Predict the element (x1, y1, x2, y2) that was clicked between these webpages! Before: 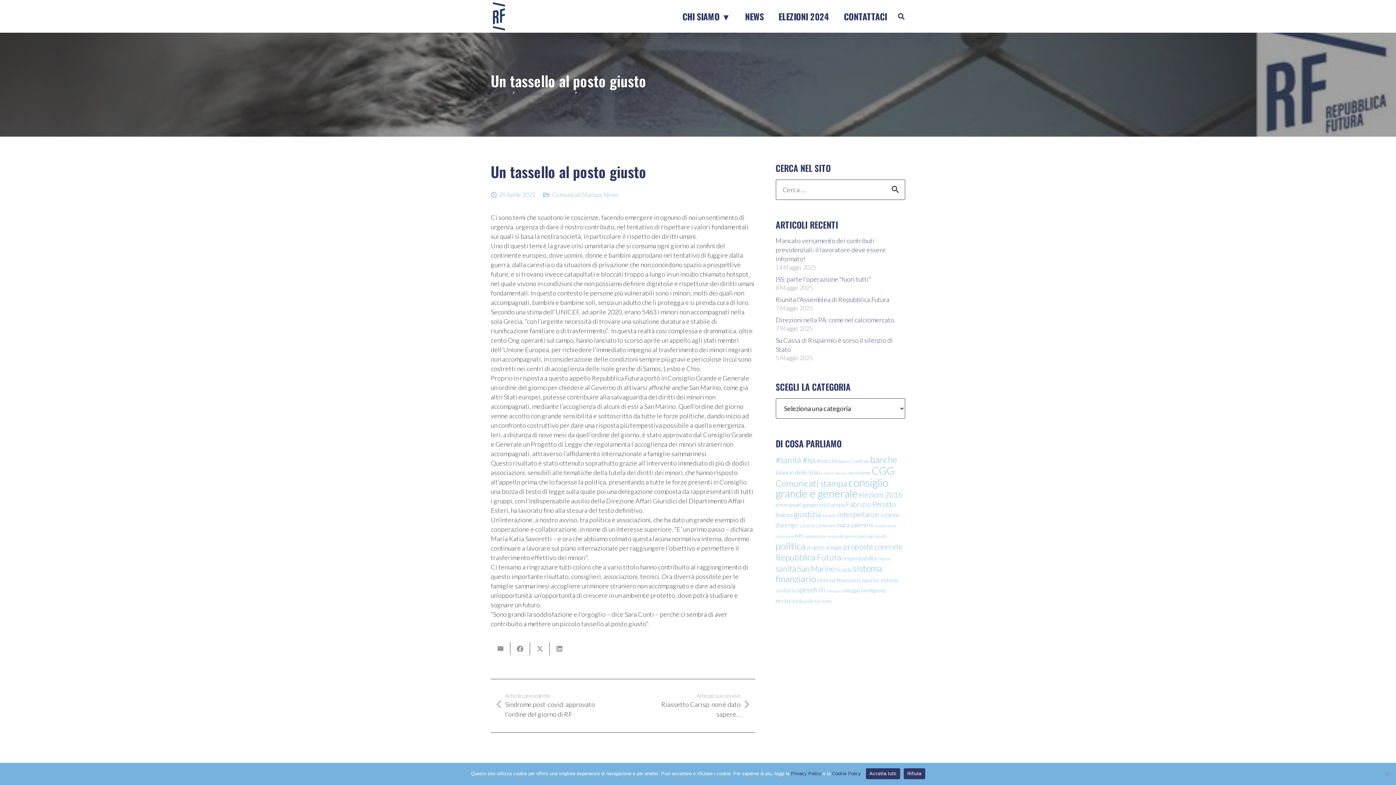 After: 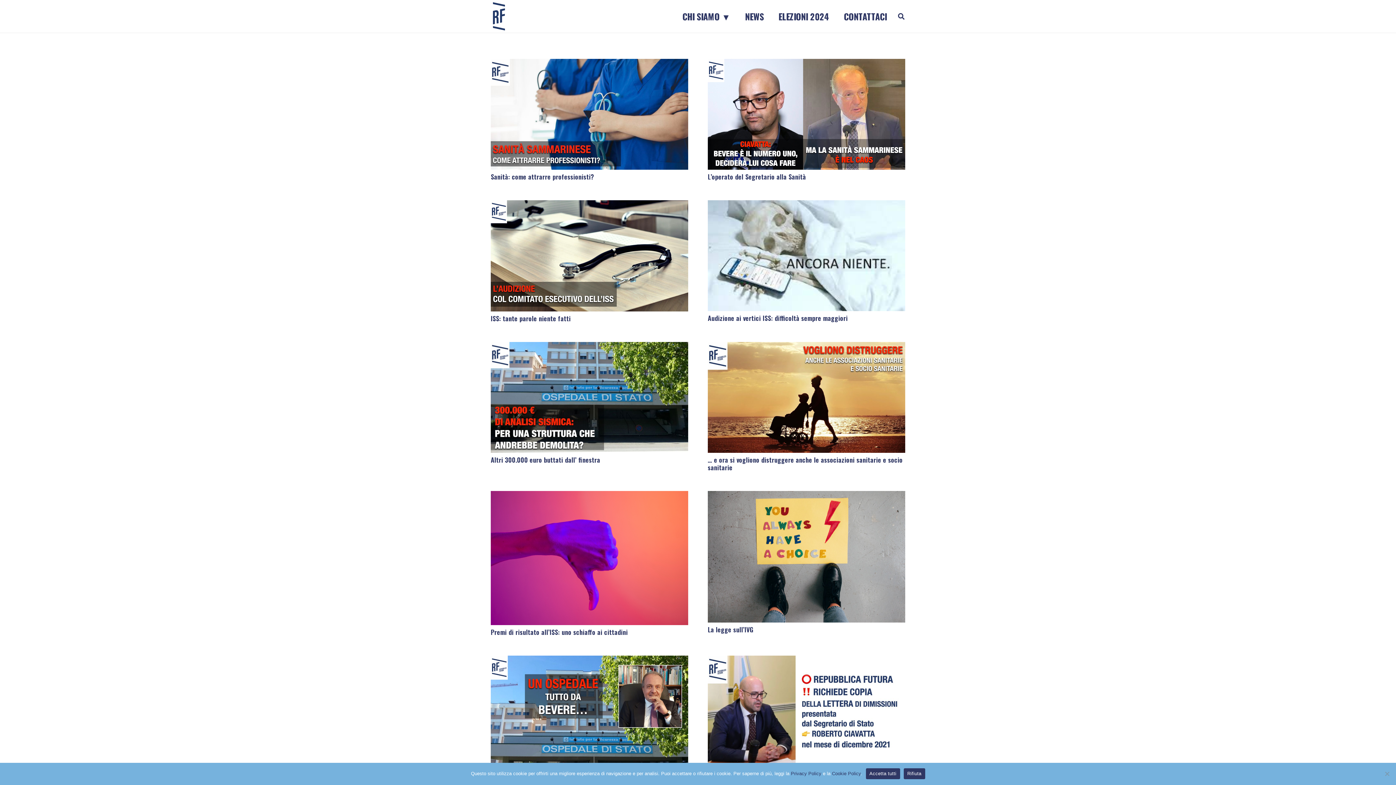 Action: bbox: (775, 455, 815, 465) label: #sanità #iss (36 elementi)